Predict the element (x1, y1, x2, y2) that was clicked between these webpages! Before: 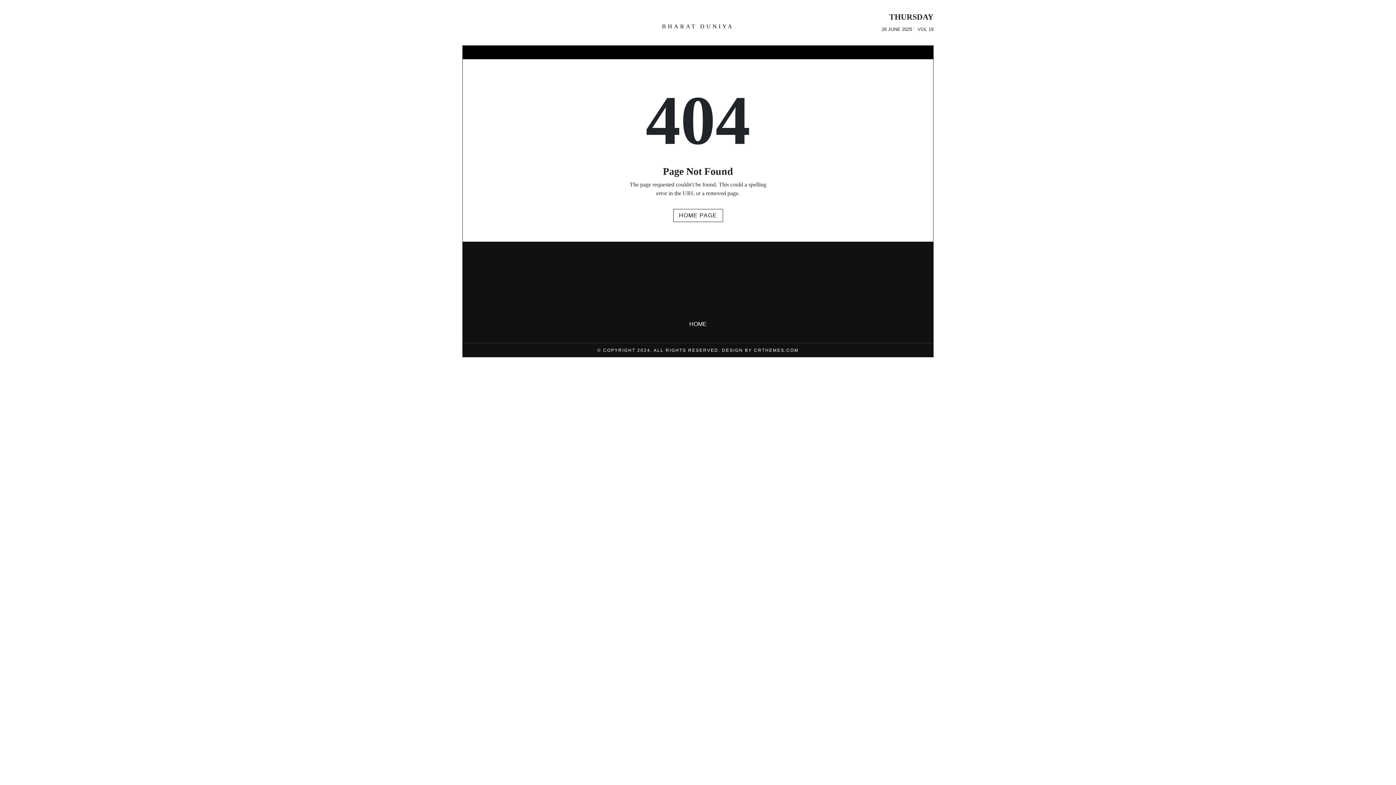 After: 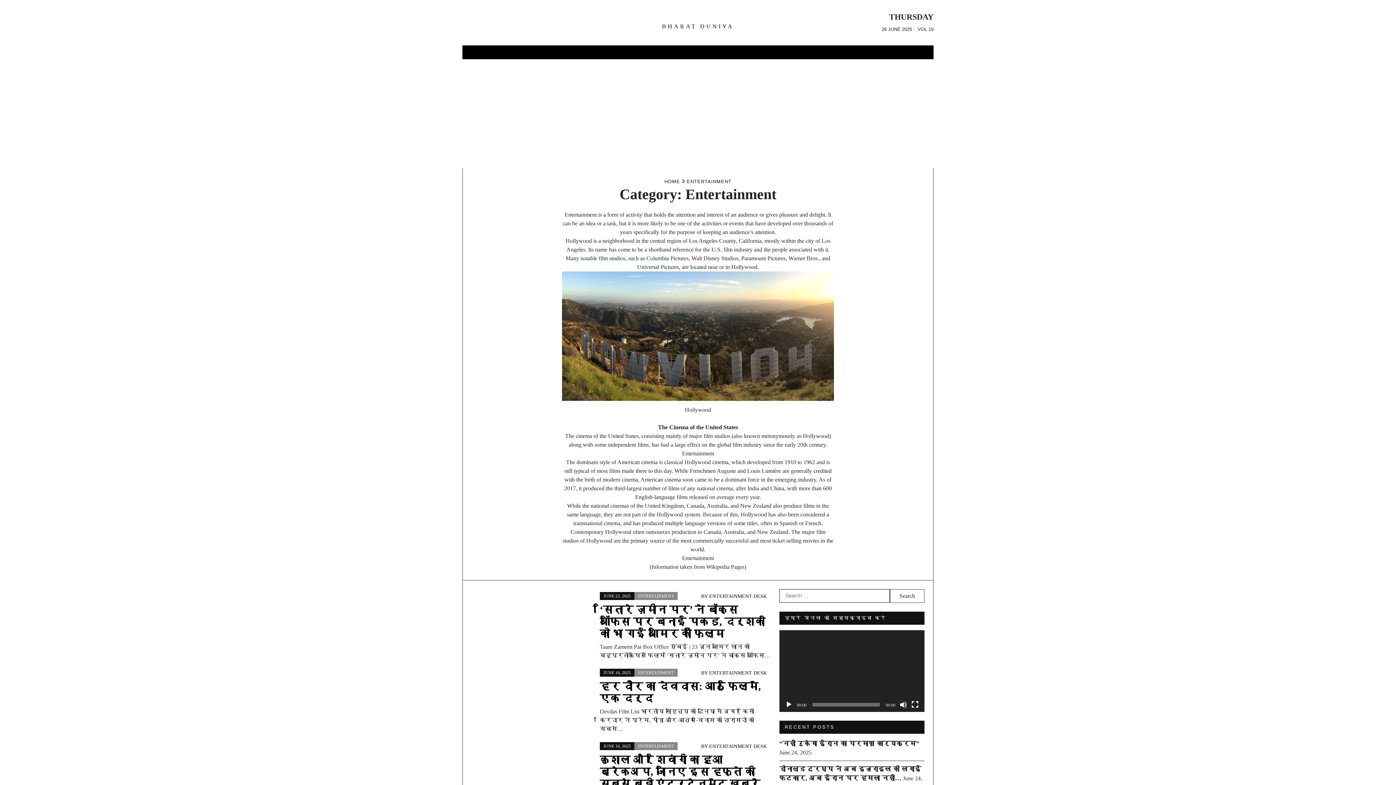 Action: label: Entertainment bbox: (750, 45, 792, 59)